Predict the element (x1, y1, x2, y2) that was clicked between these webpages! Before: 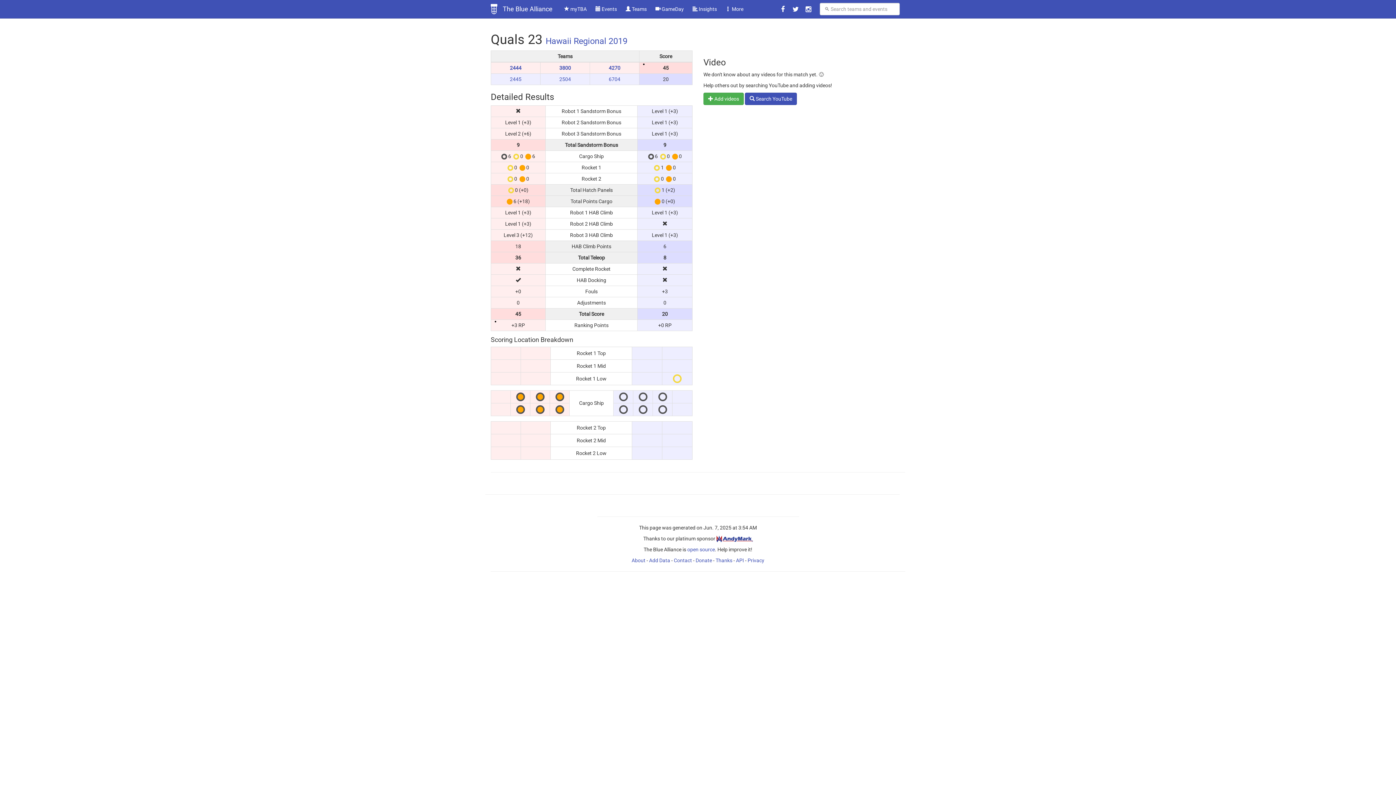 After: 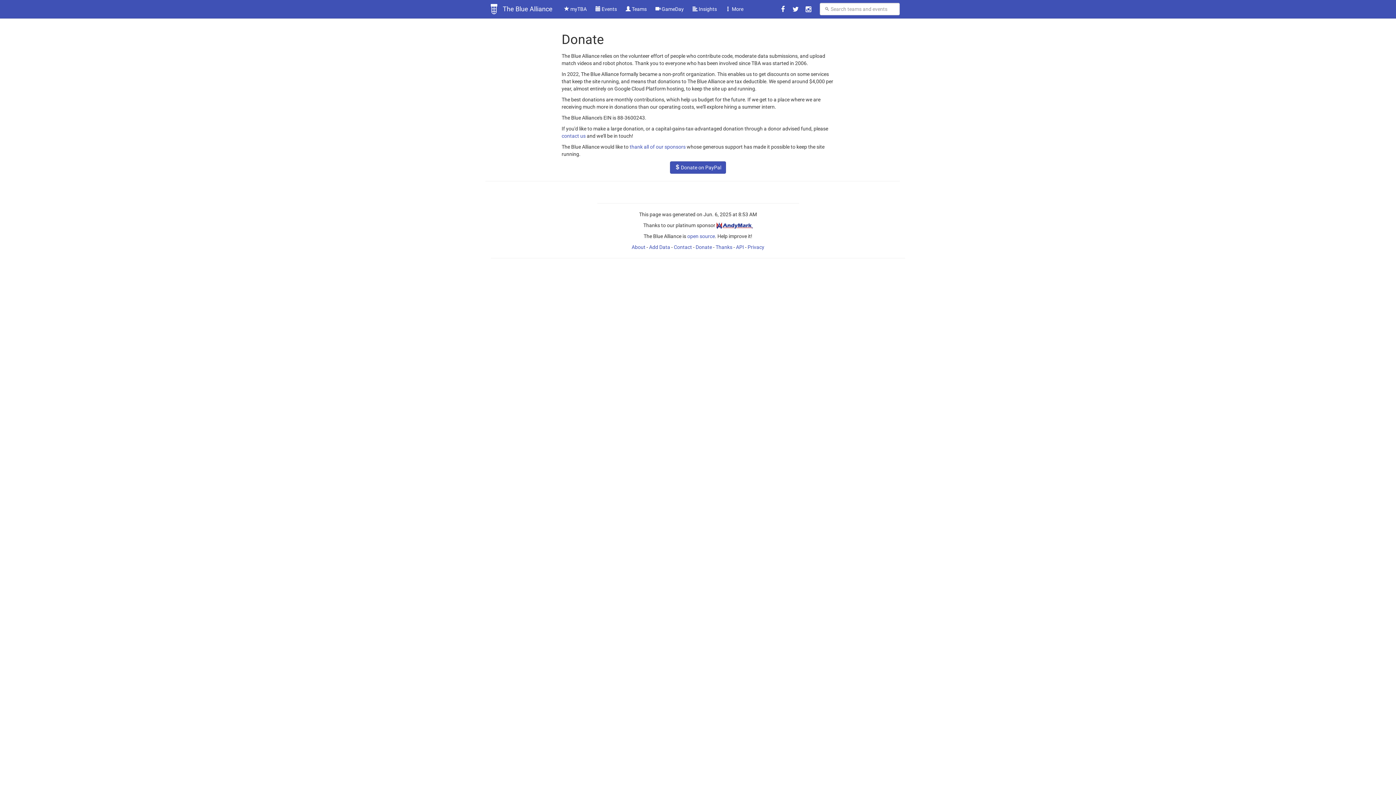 Action: label: Donate bbox: (695, 557, 712, 563)